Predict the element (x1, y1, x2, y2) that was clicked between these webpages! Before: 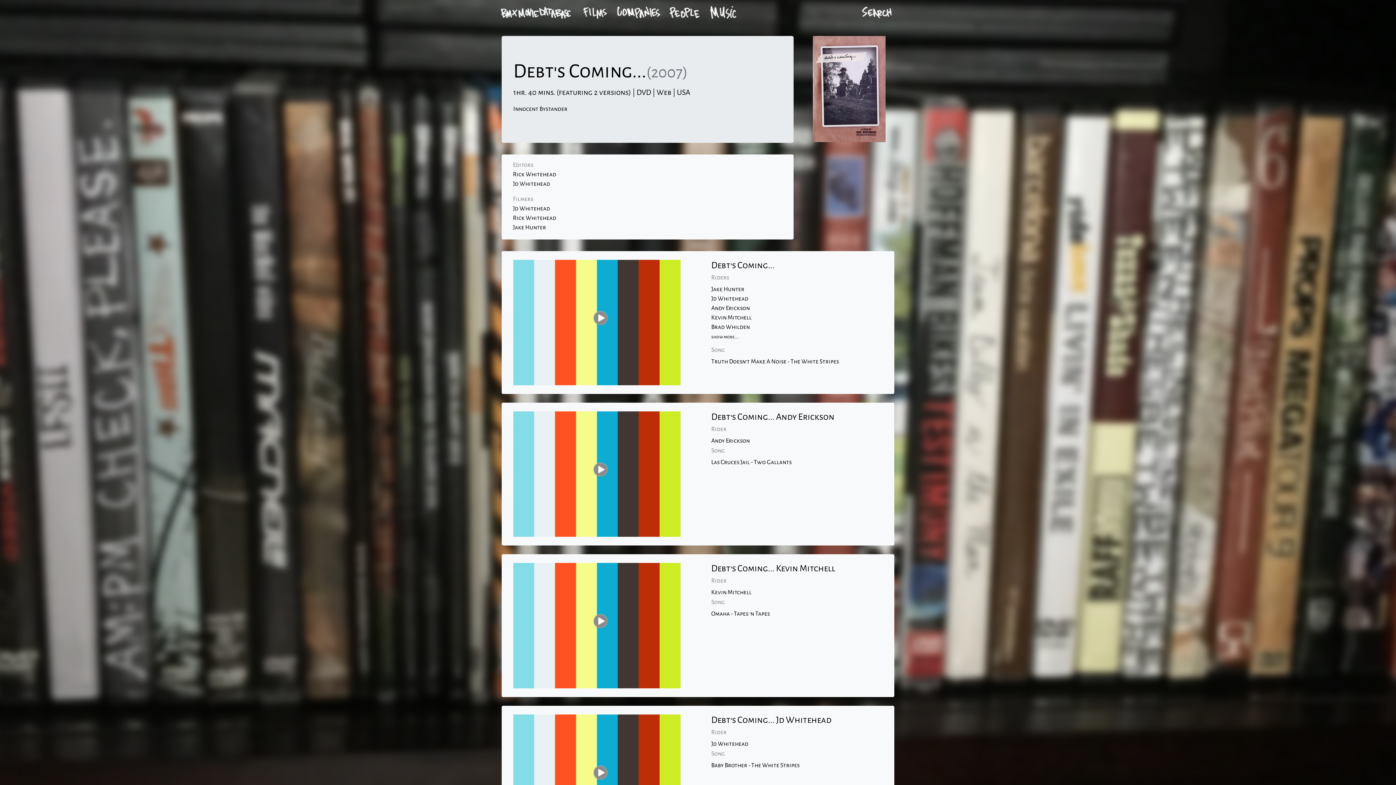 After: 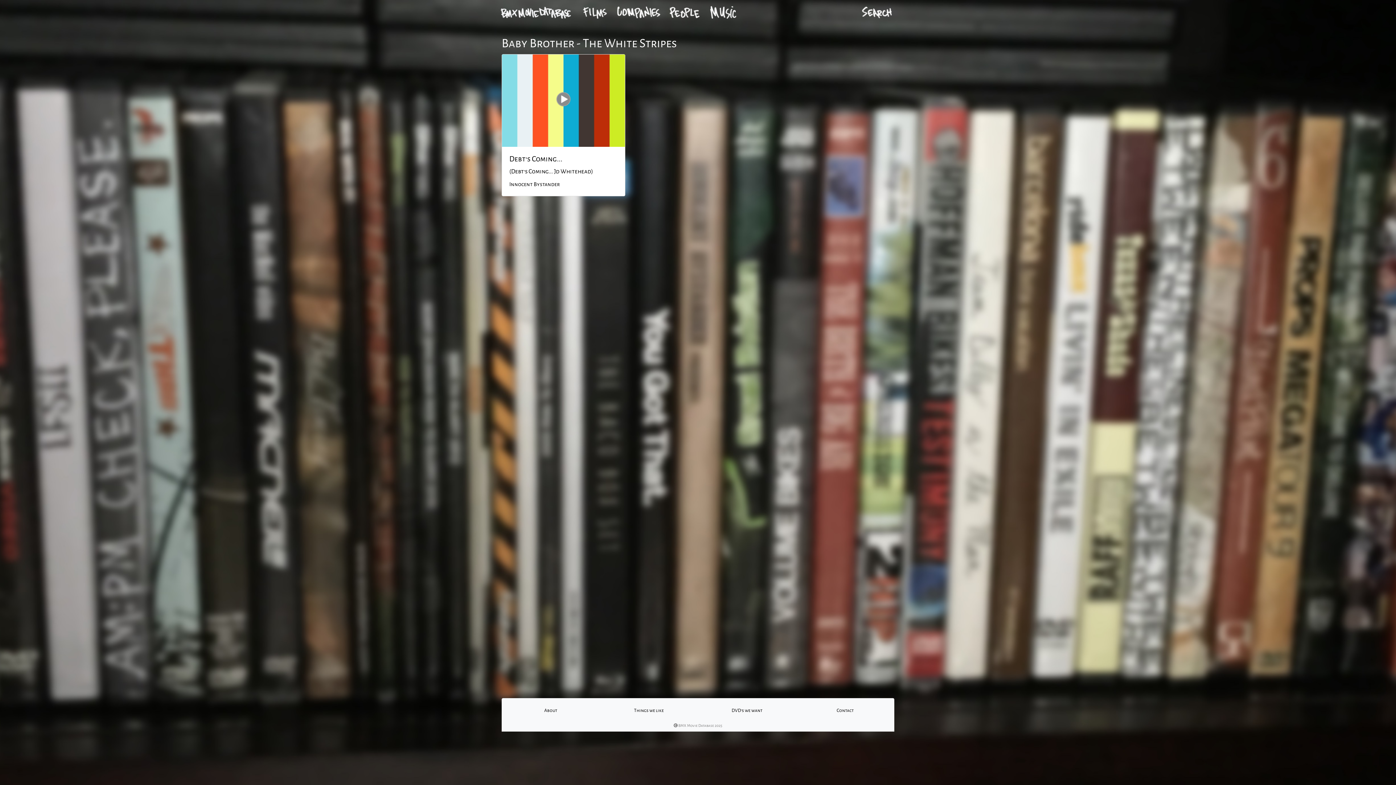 Action: bbox: (711, 762, 799, 769) label: Baby Brother - The White Stripes